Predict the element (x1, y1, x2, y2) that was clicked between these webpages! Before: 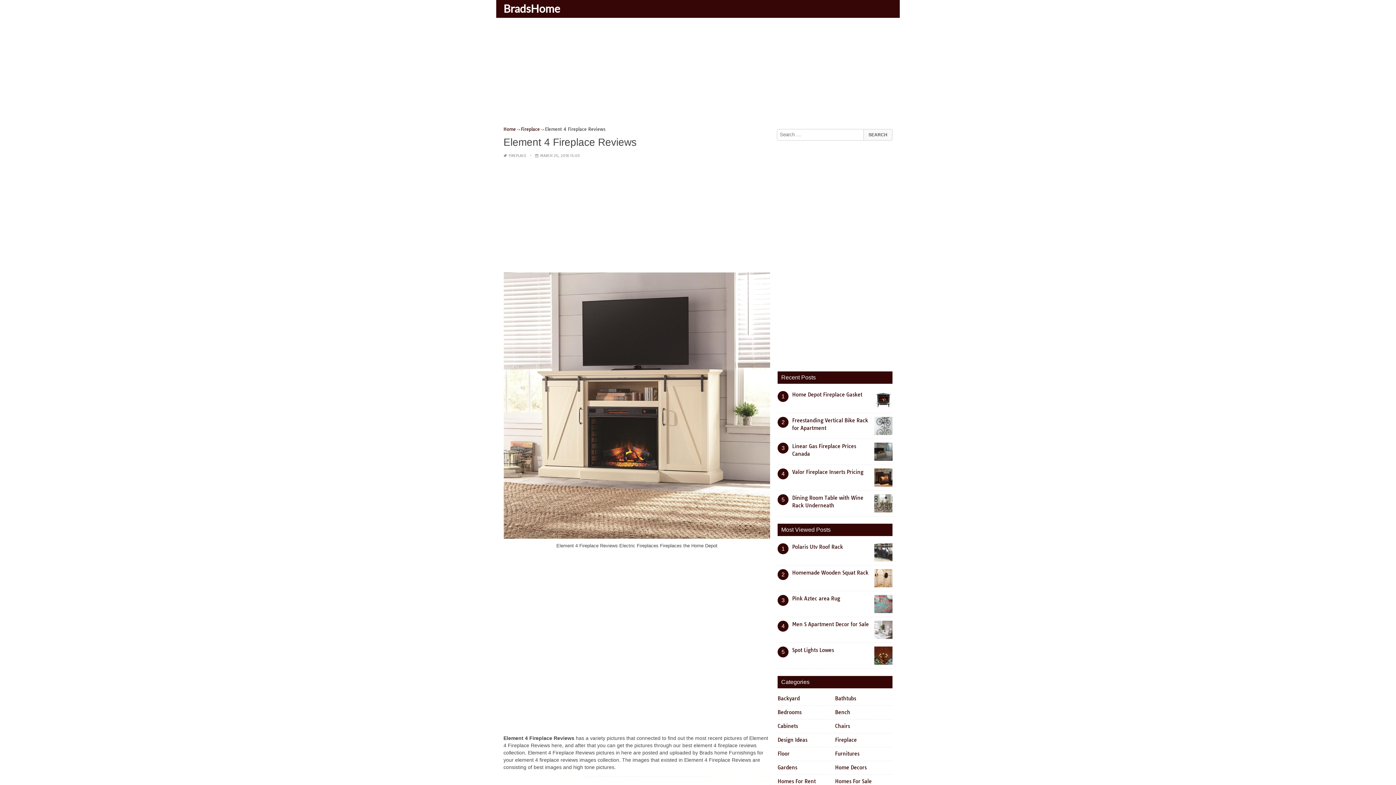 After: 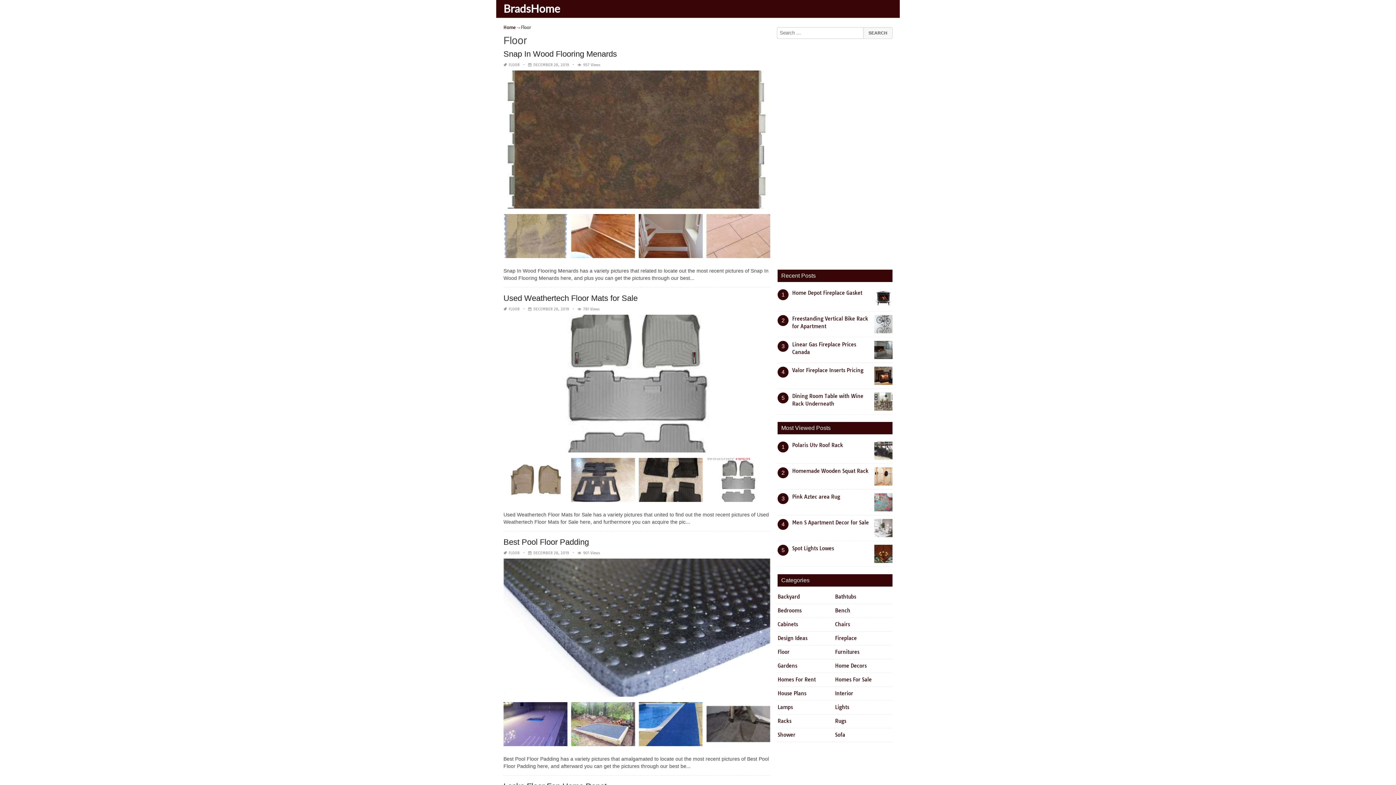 Action: label: Floor bbox: (777, 750, 791, 757)